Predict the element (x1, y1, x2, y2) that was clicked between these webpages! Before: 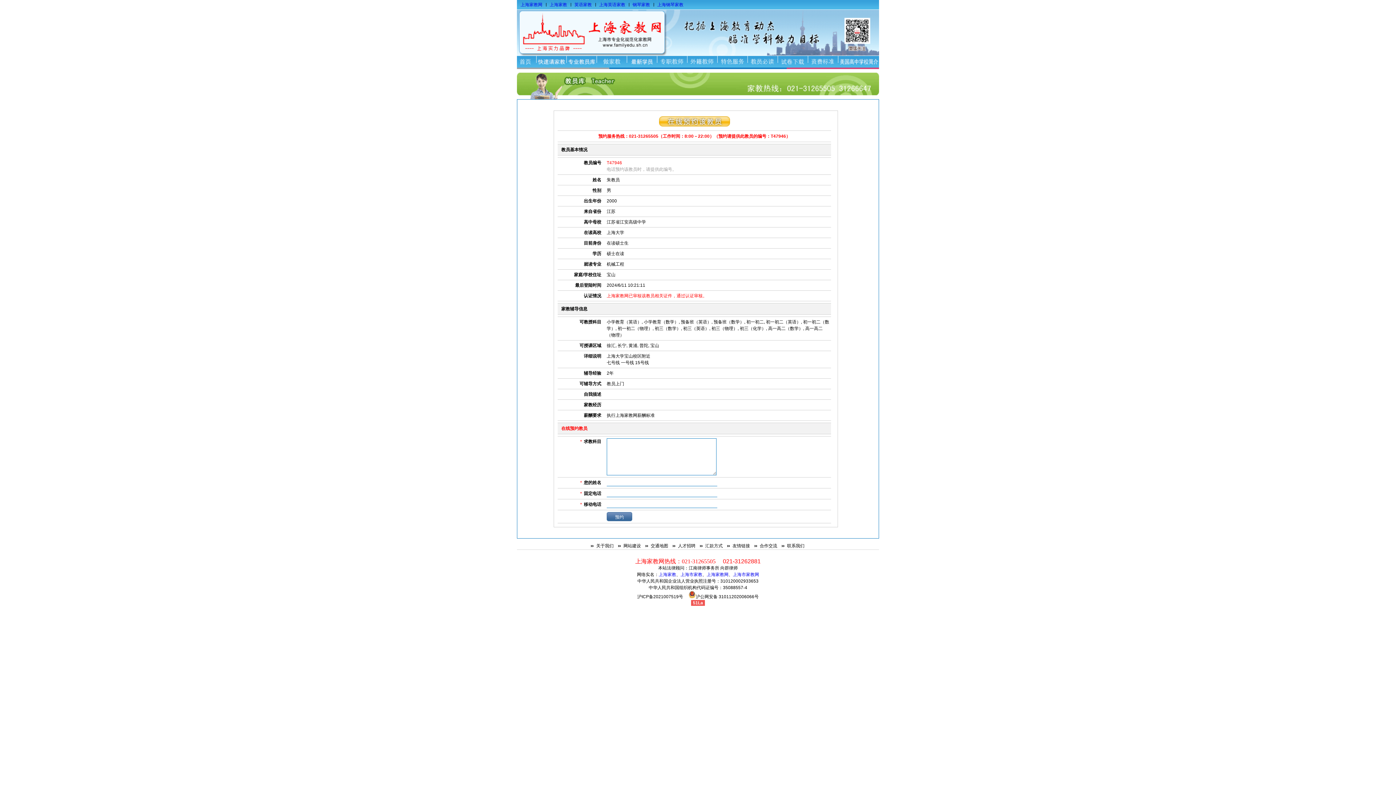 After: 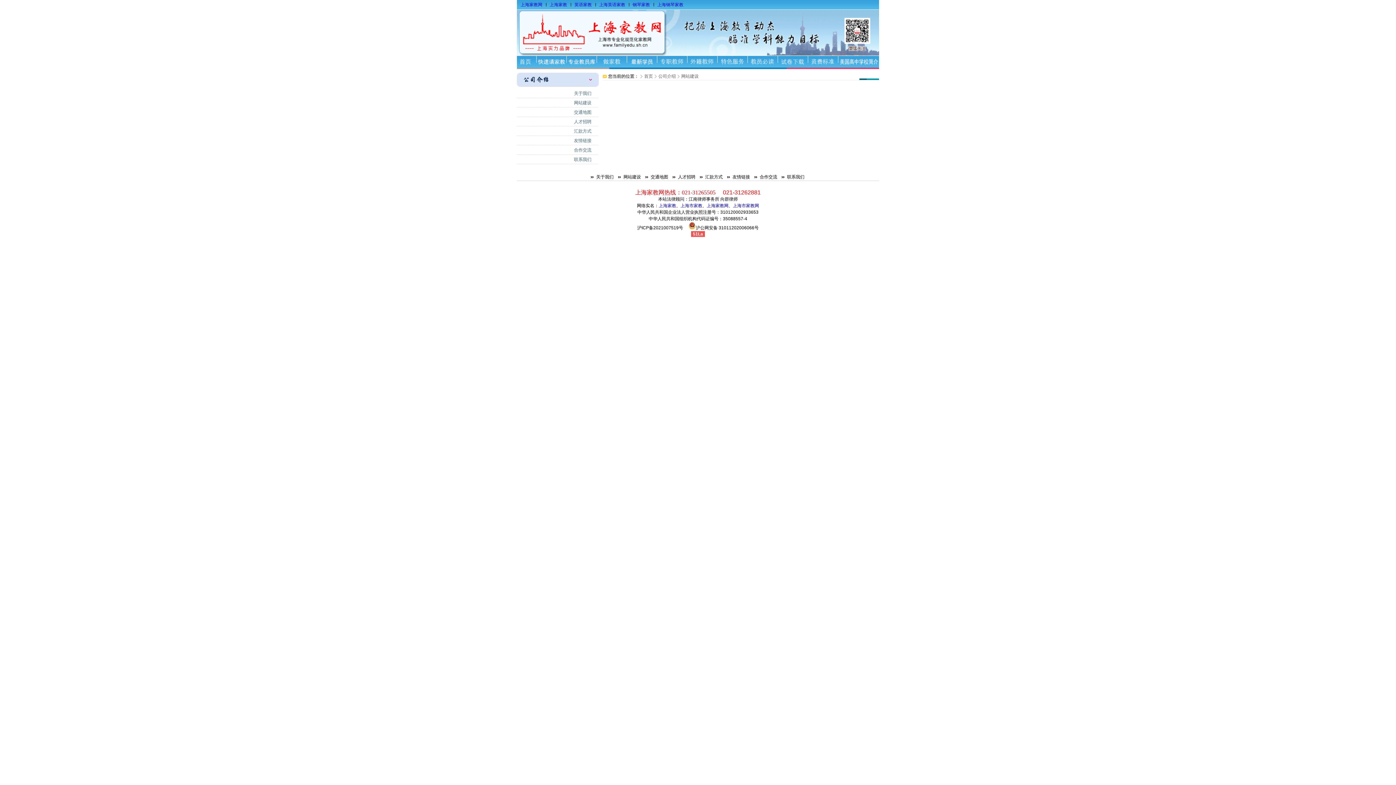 Action: bbox: (618, 542, 641, 549) label: 网站建设